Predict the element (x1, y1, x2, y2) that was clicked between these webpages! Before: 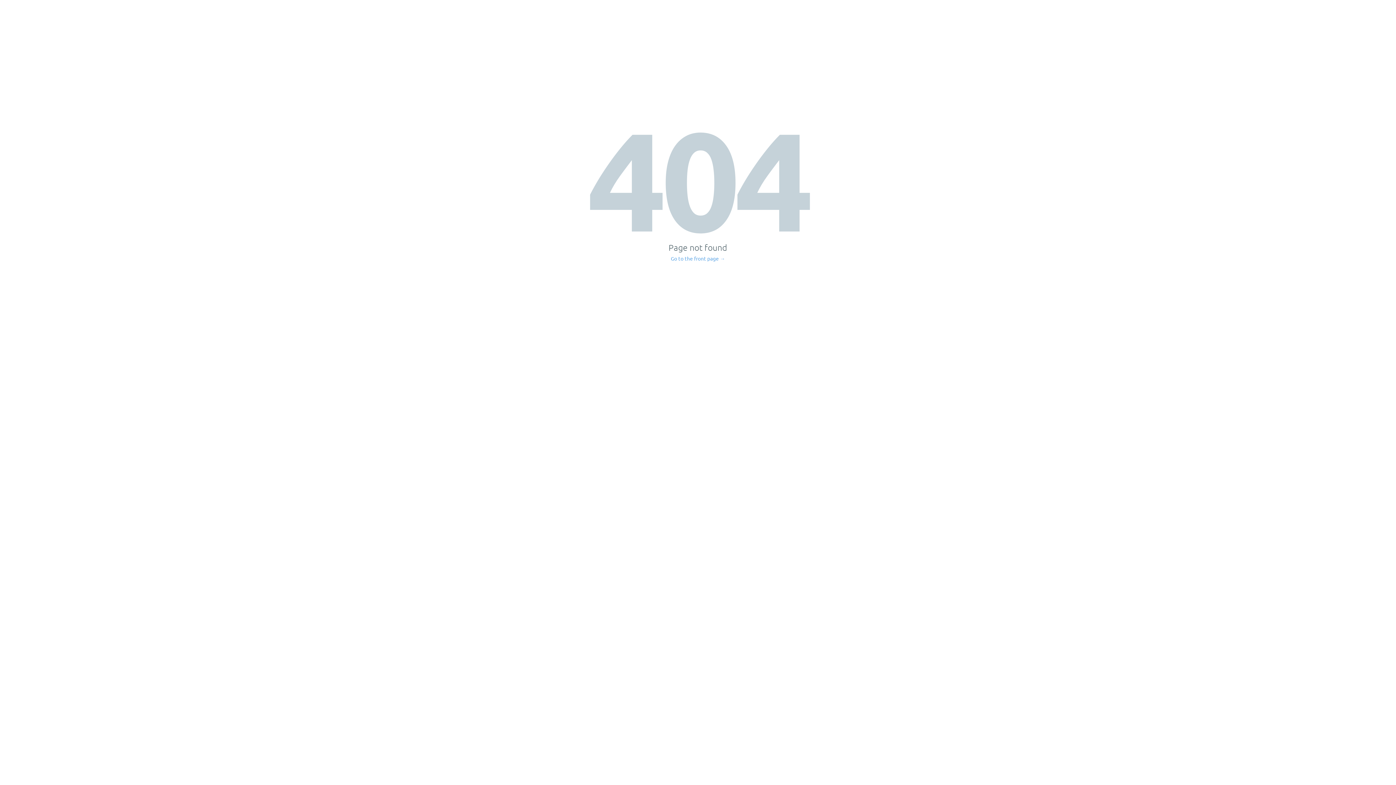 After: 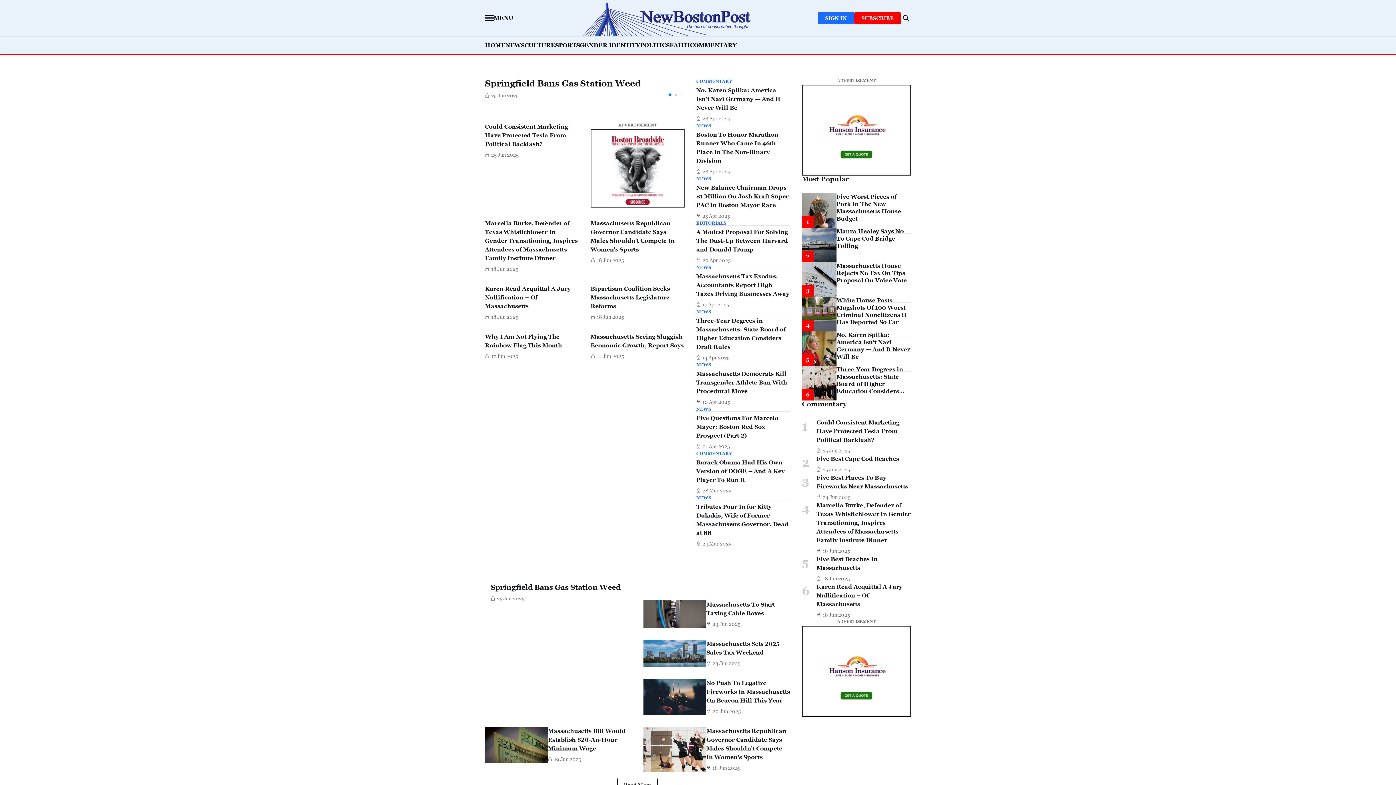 Action: bbox: (671, 256, 725, 261) label: Go to the front page →